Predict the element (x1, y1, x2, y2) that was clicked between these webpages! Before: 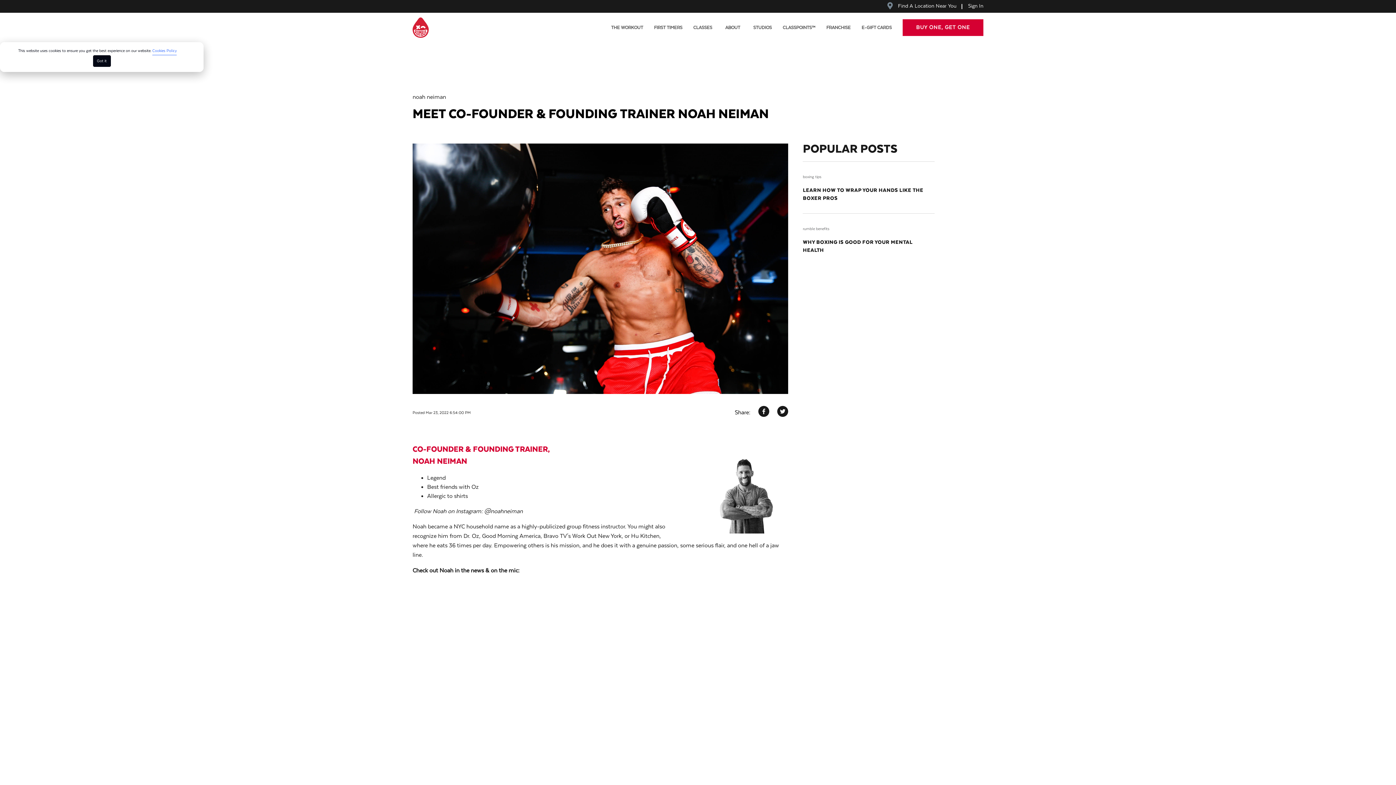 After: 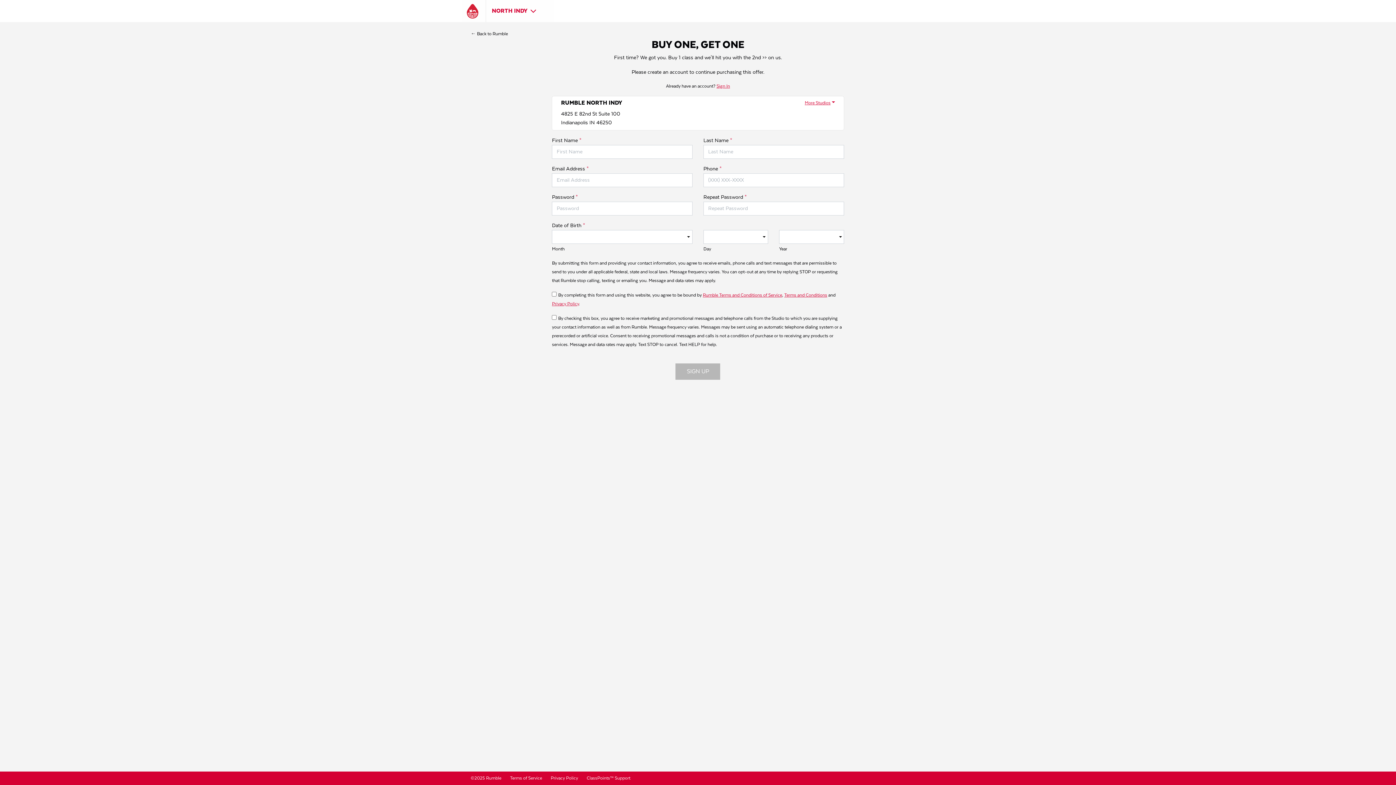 Action: bbox: (902, 19, 983, 36) label: BUY ONE, GET ONE